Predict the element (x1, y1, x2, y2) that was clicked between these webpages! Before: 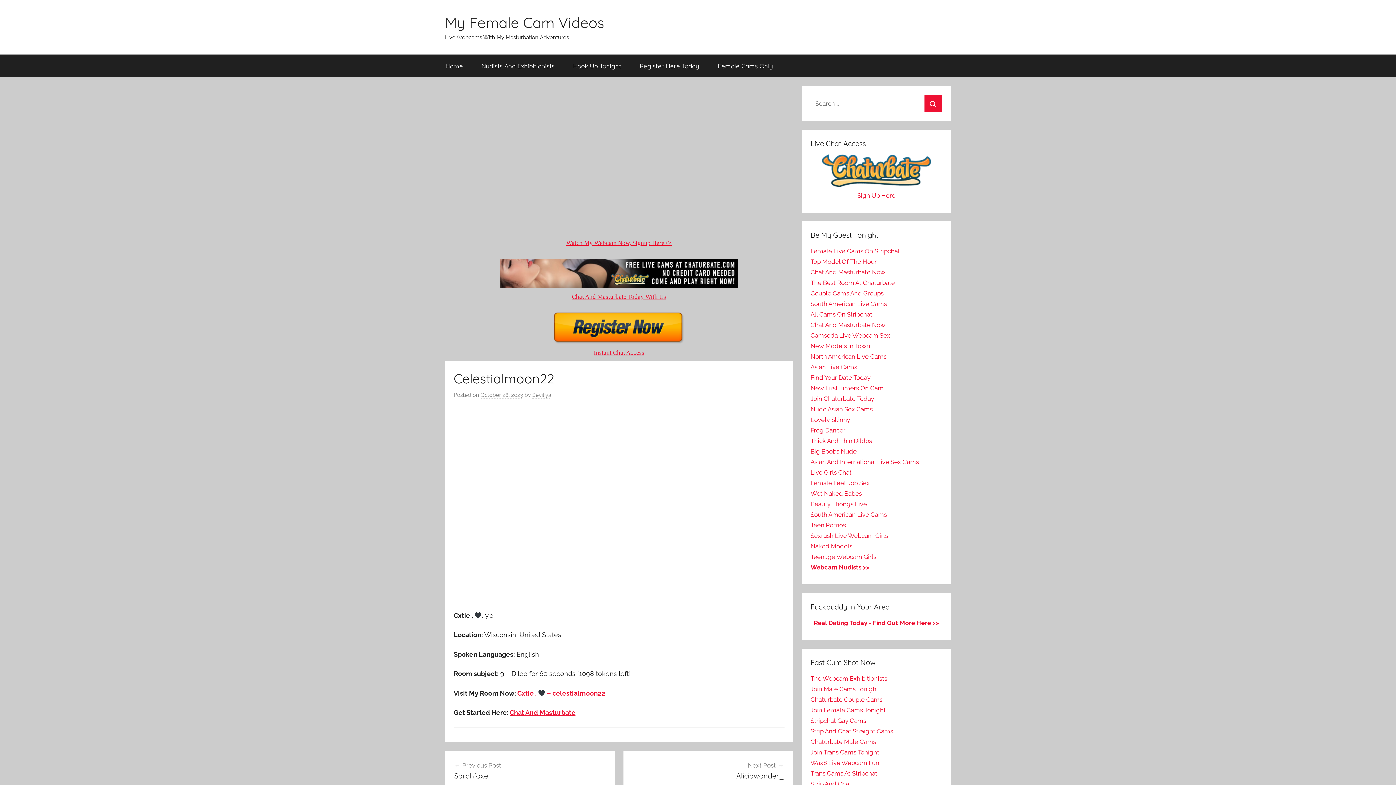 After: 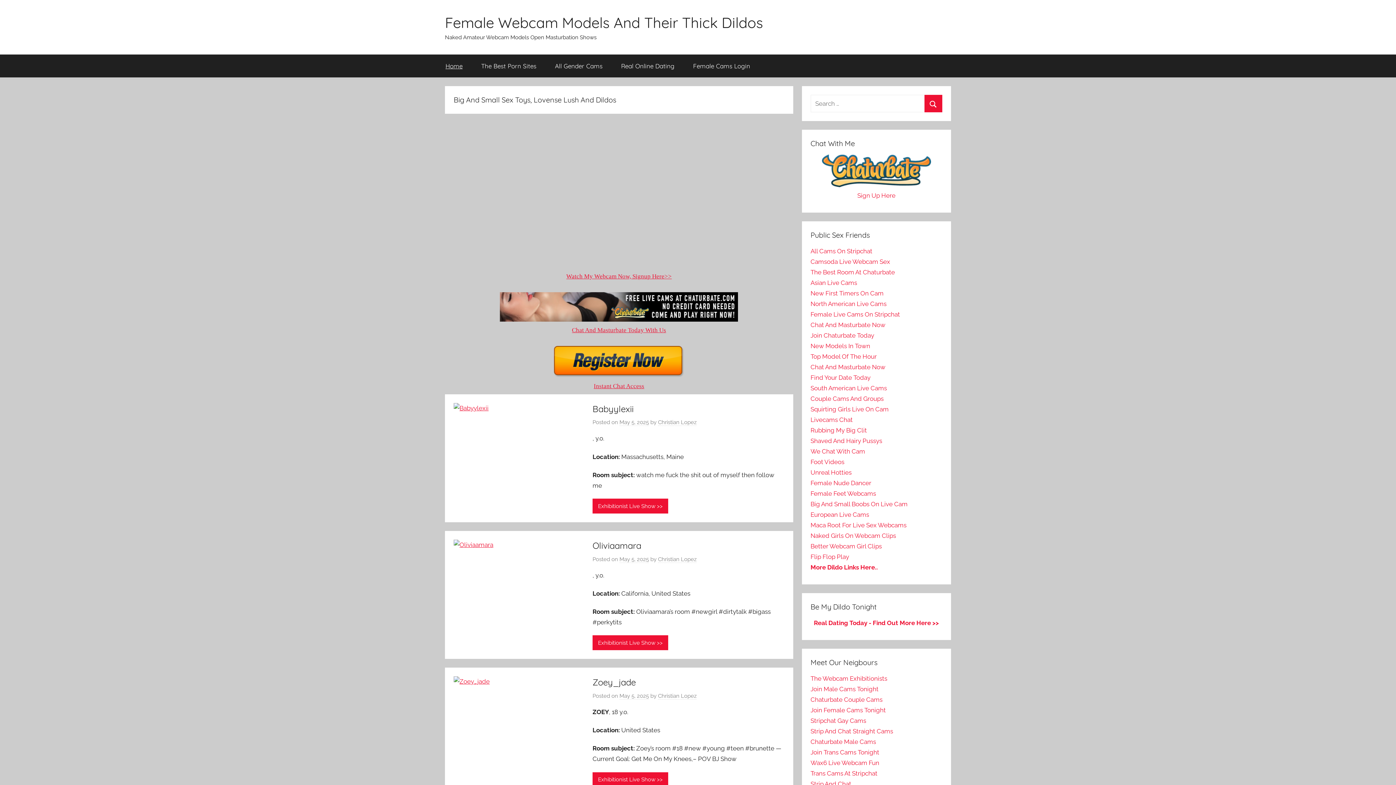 Action: bbox: (810, 437, 872, 444) label: Thick And Thin Dildos